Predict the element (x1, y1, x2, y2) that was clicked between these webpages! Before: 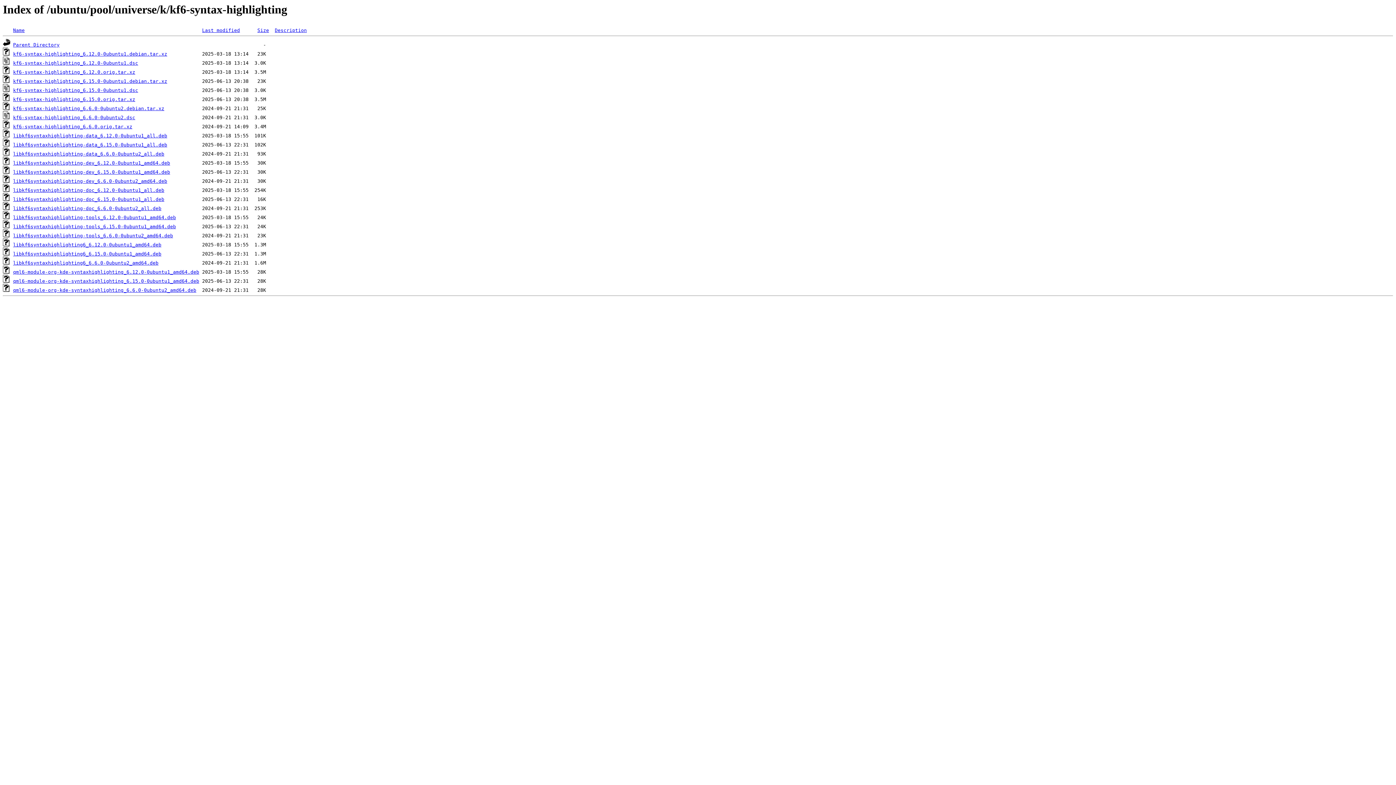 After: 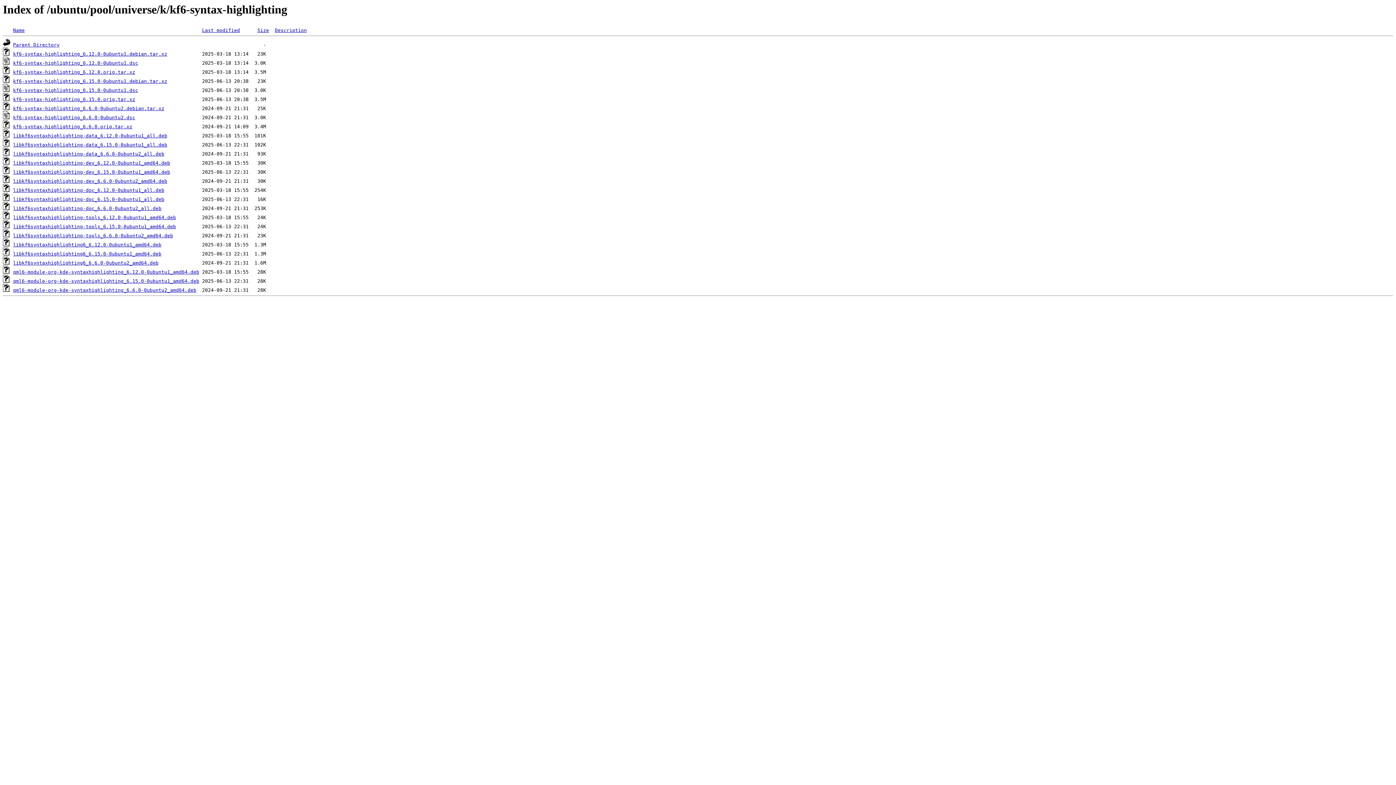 Action: label: qml6-module-org-kde-syntaxhighlighting_6.15.0-0ubuntu1_amd64.deb bbox: (13, 278, 199, 284)